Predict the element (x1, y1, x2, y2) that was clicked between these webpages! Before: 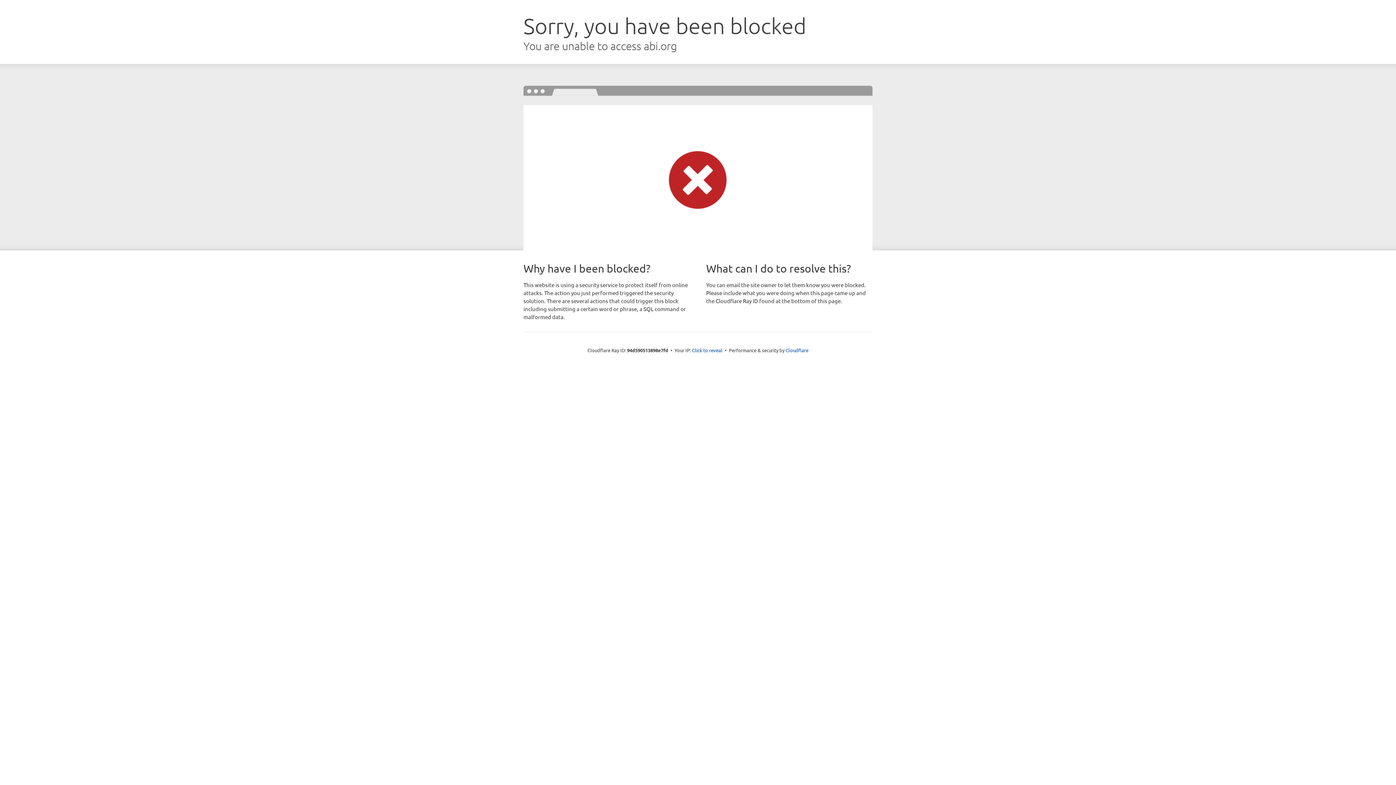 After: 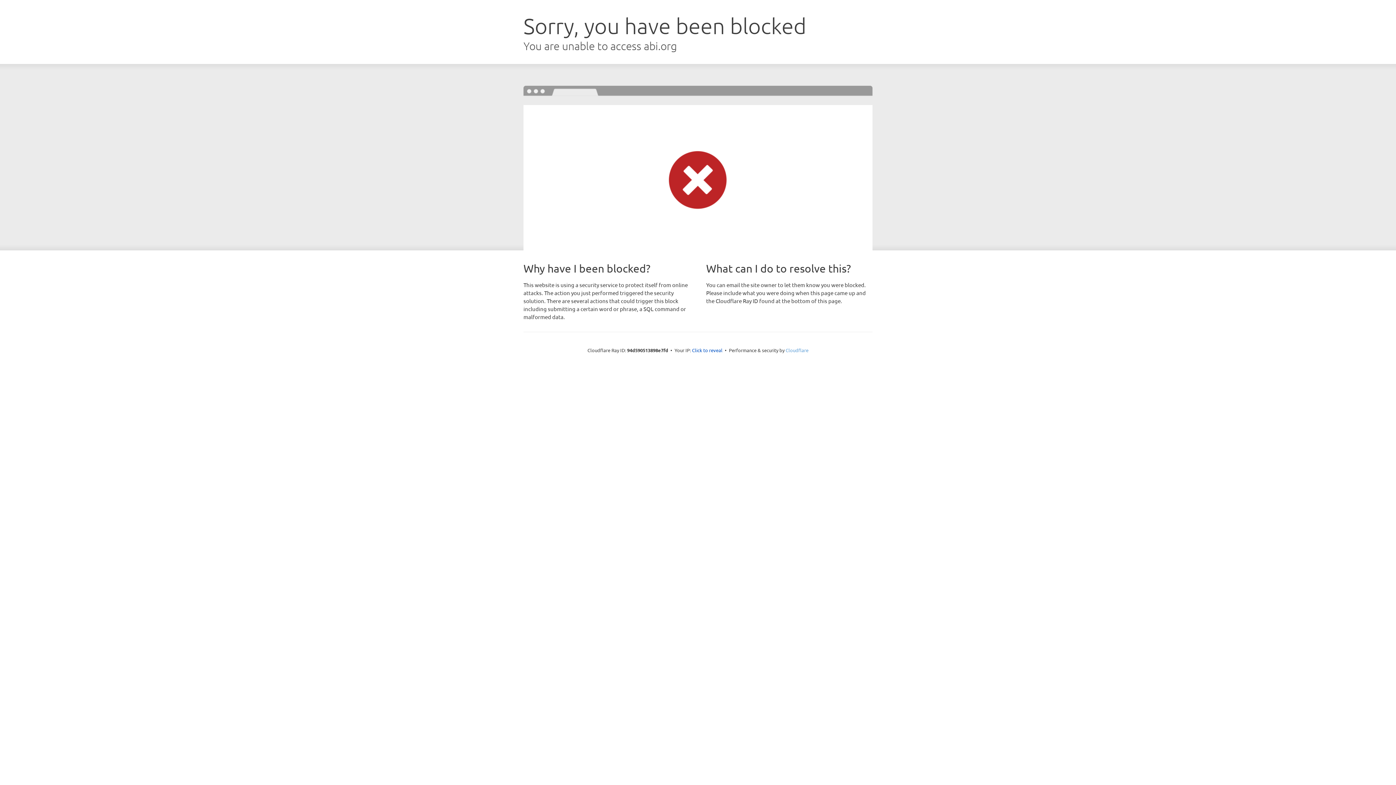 Action: bbox: (785, 347, 808, 353) label: Cloudflare